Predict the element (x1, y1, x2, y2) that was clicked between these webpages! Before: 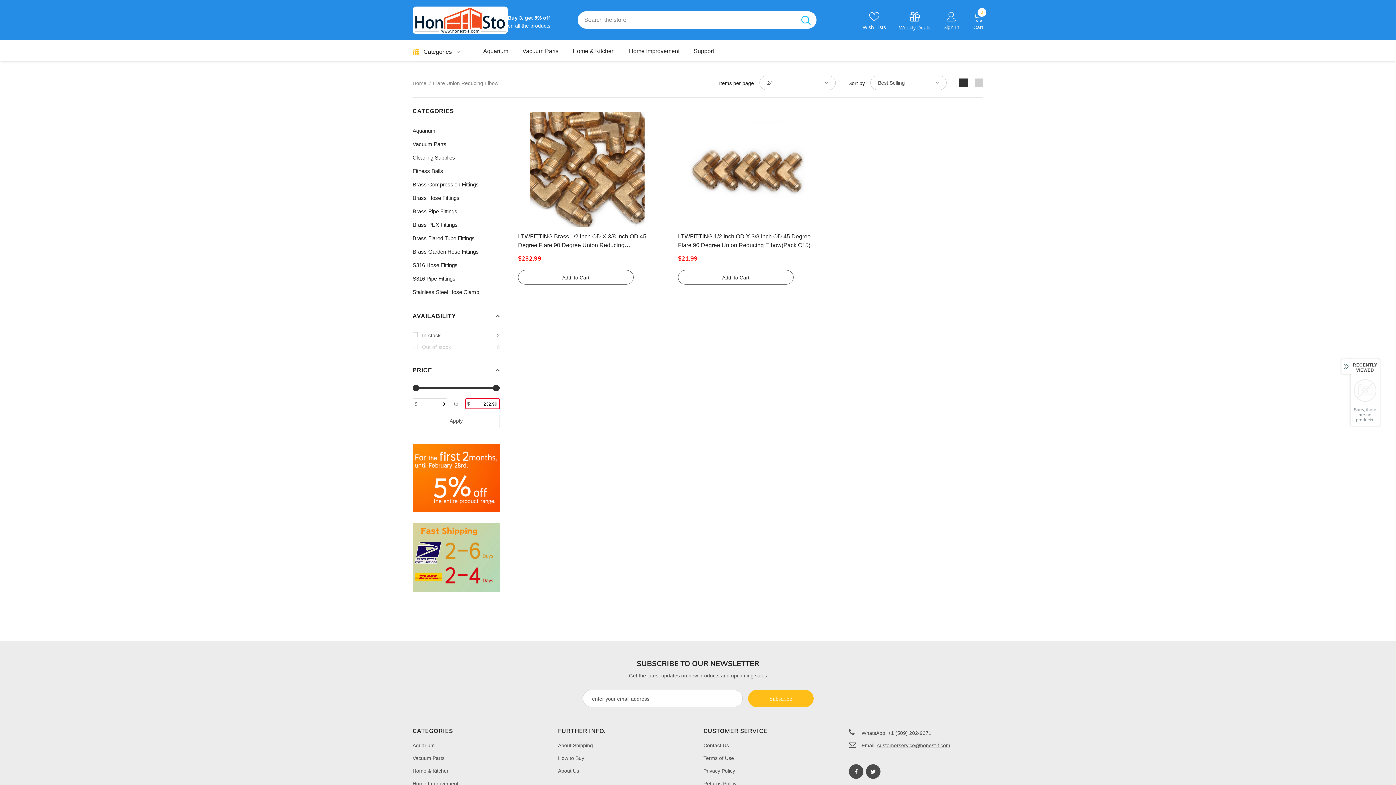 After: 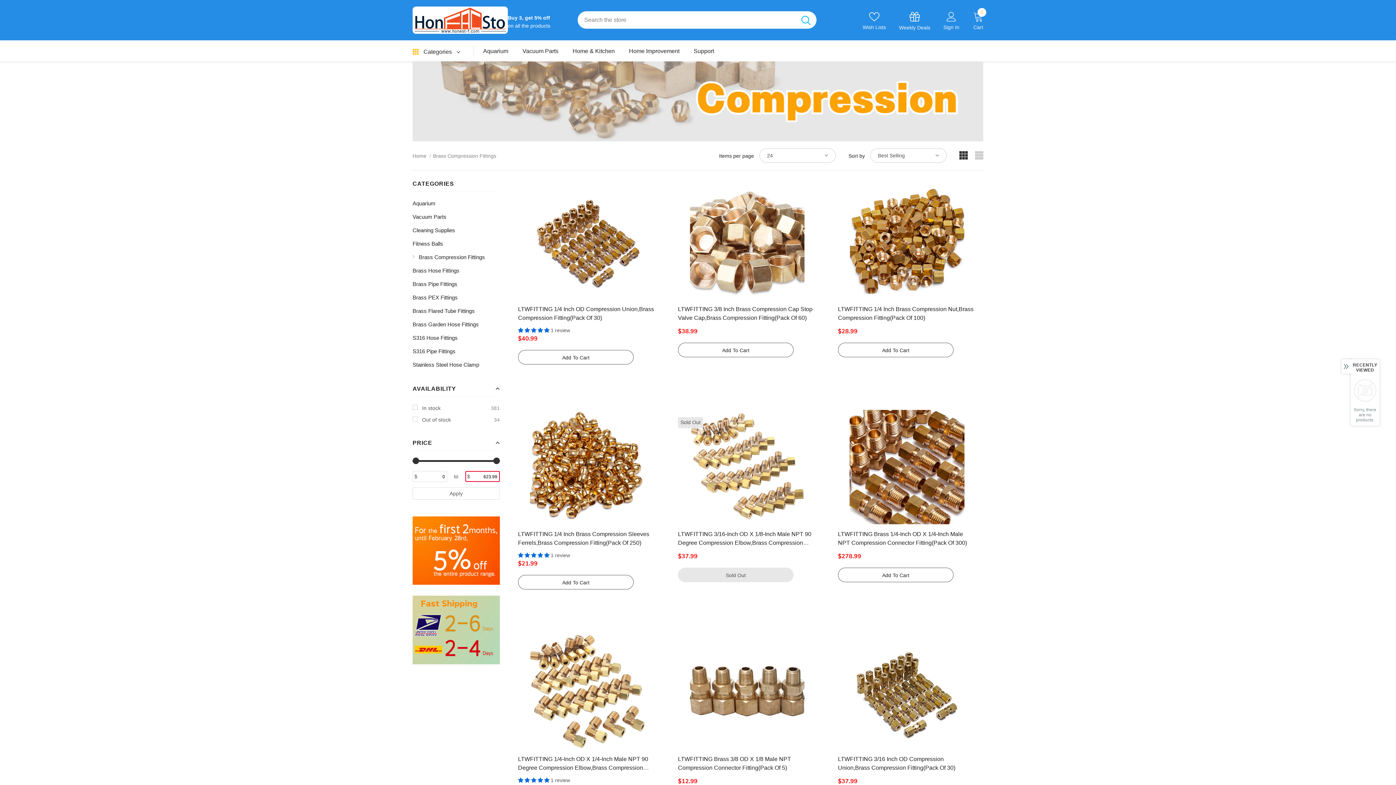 Action: label: Brass Compression Fittings bbox: (412, 177, 478, 191)